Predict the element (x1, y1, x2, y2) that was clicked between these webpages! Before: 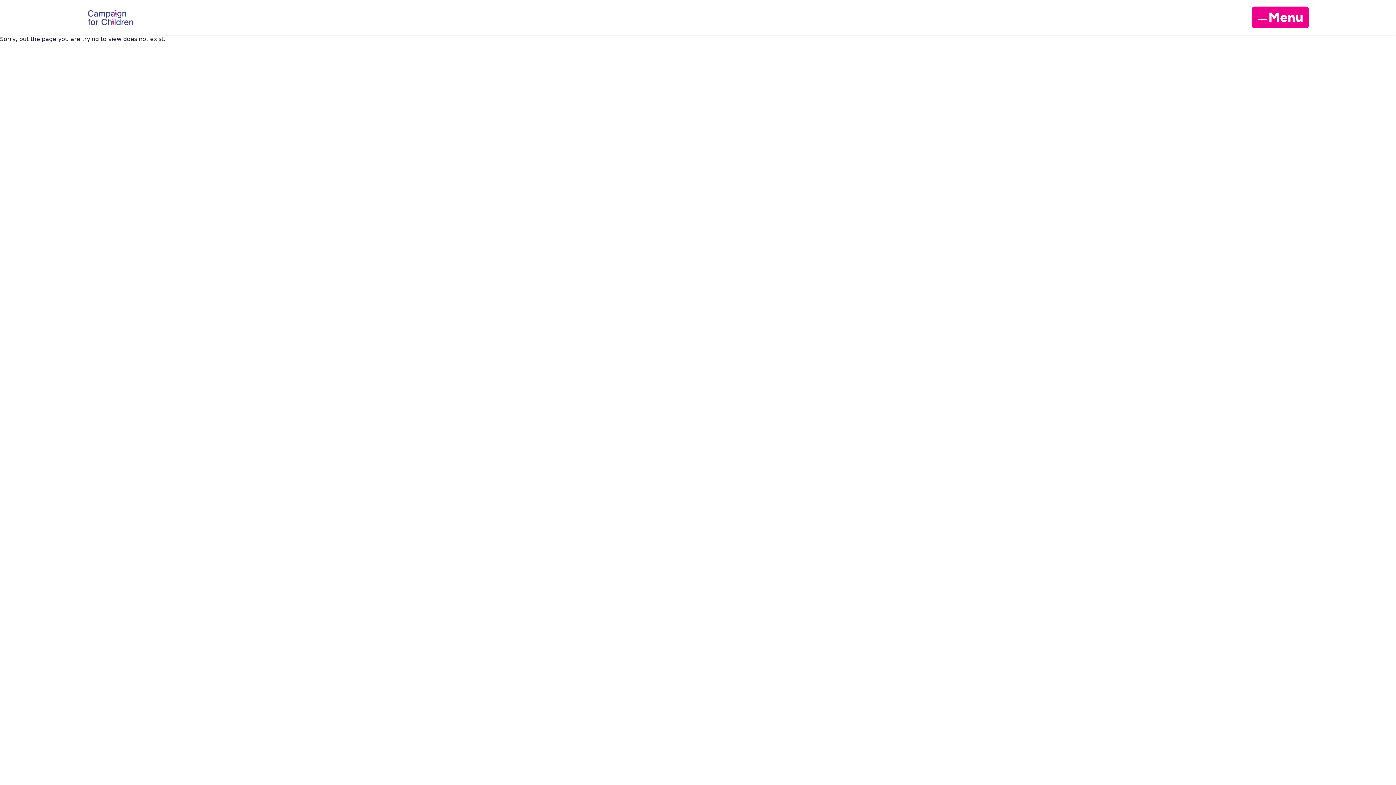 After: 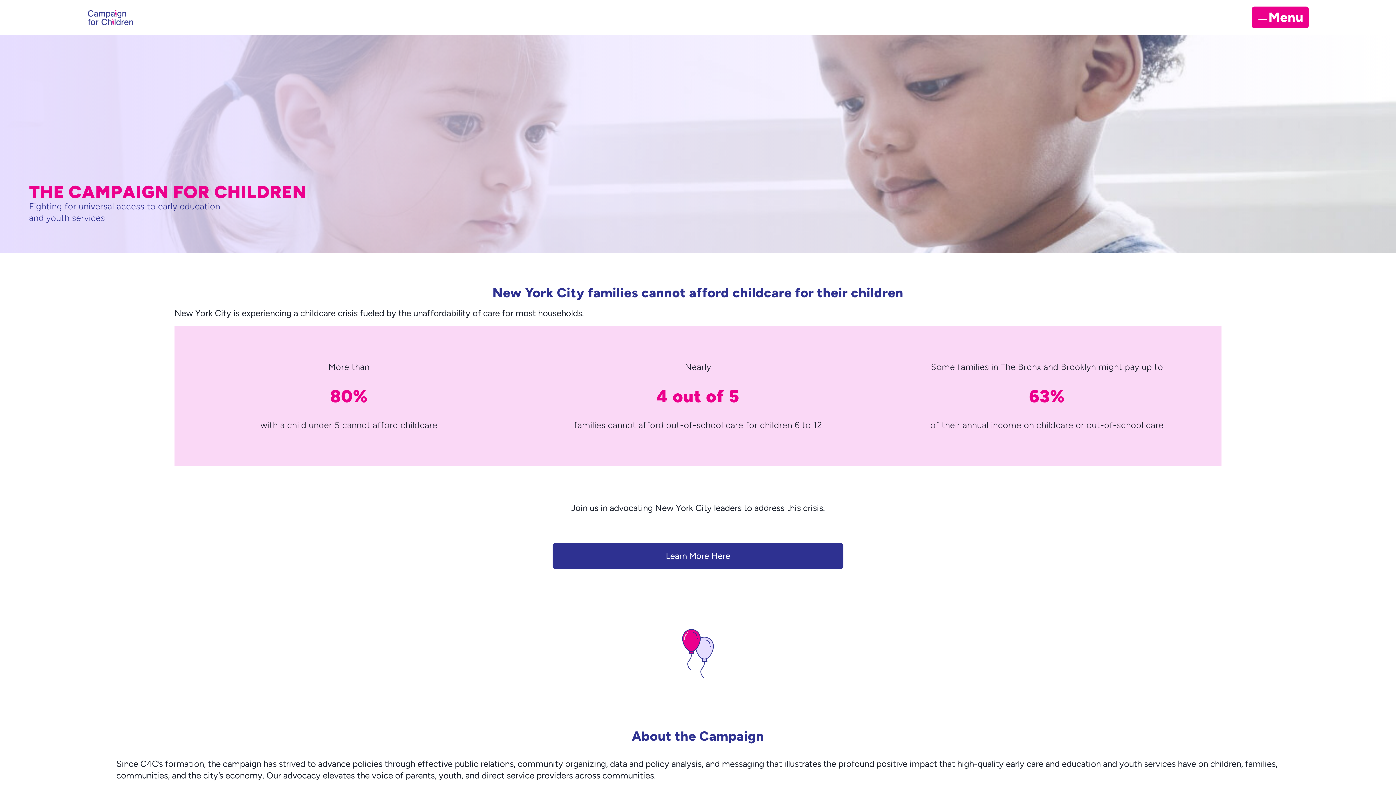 Action: bbox: (87, 9, 133, 25)